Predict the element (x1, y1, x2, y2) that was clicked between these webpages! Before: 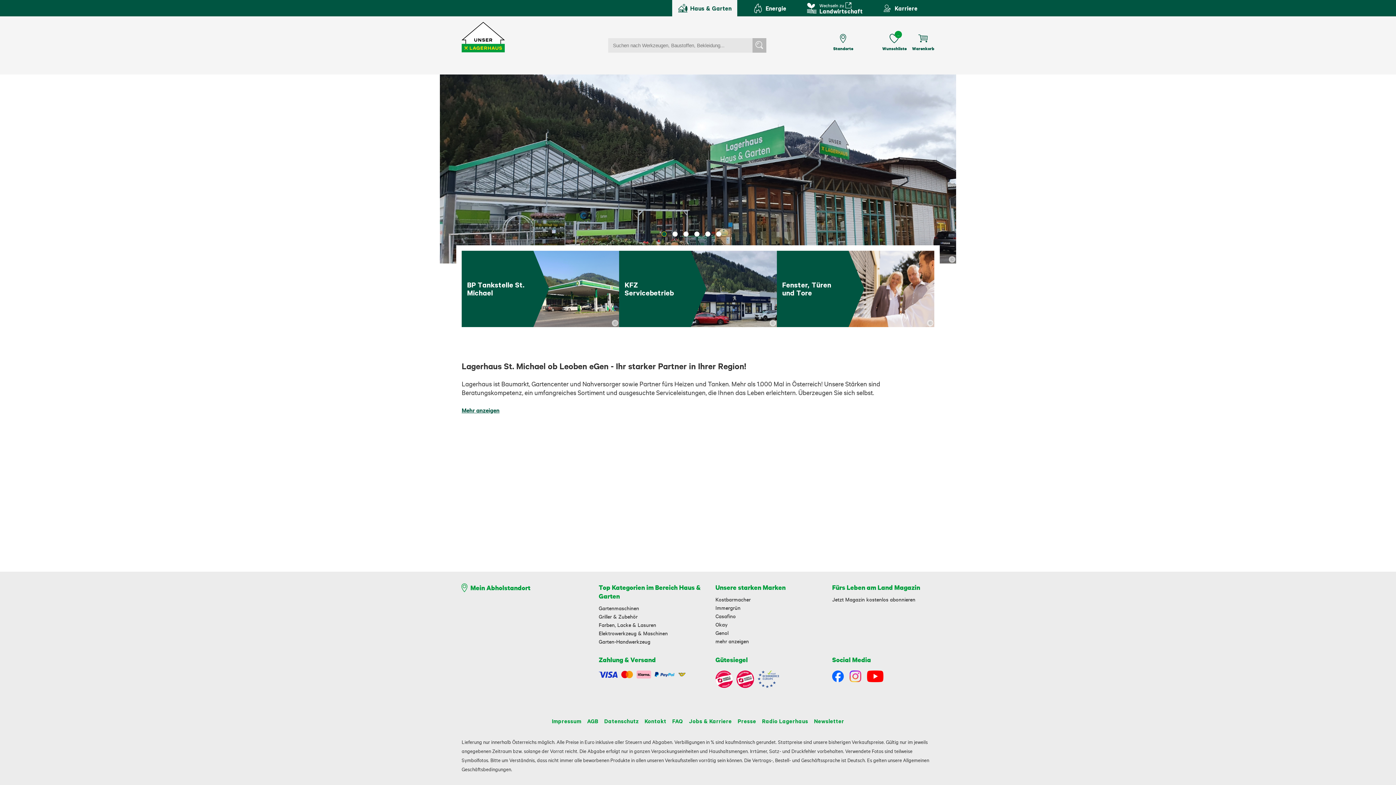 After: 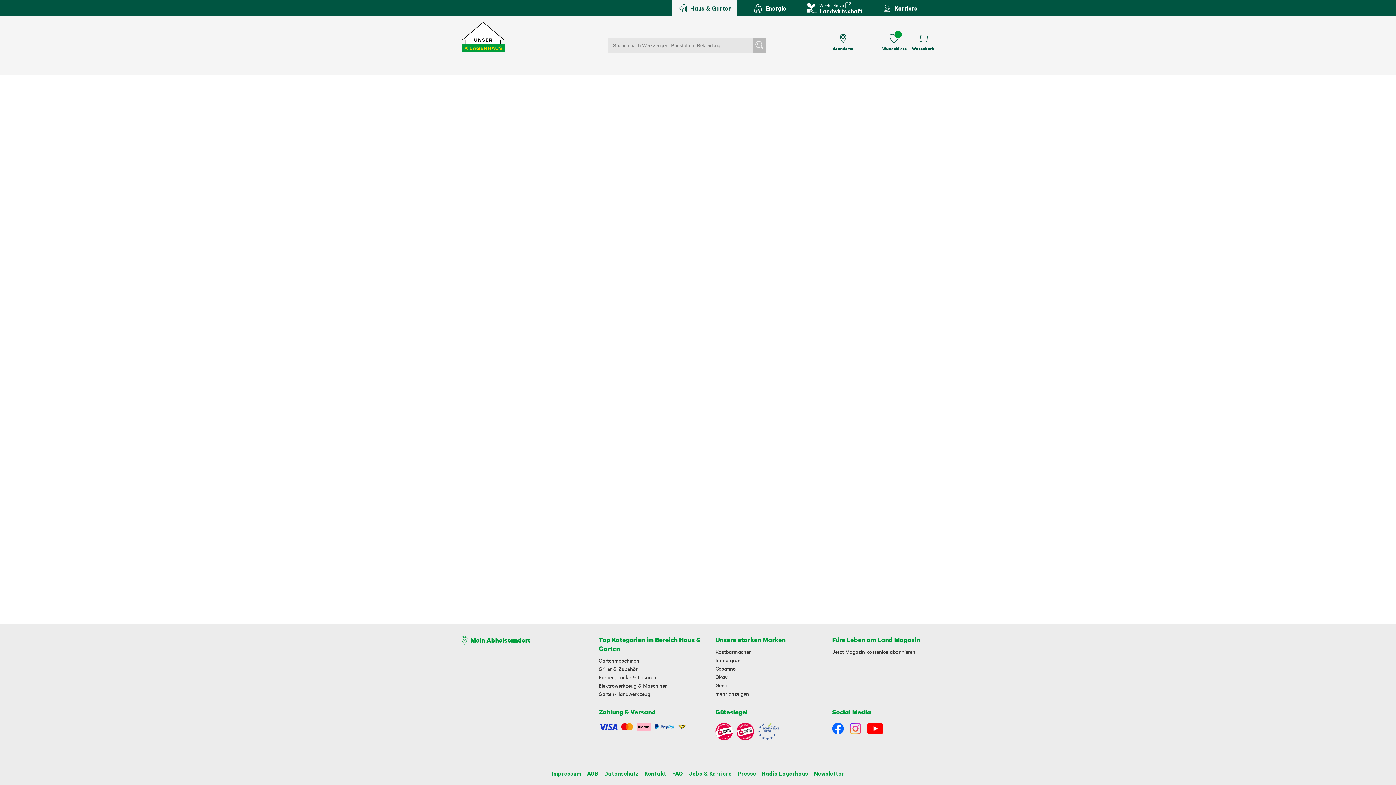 Action: label: Casafino bbox: (715, 613, 736, 620)